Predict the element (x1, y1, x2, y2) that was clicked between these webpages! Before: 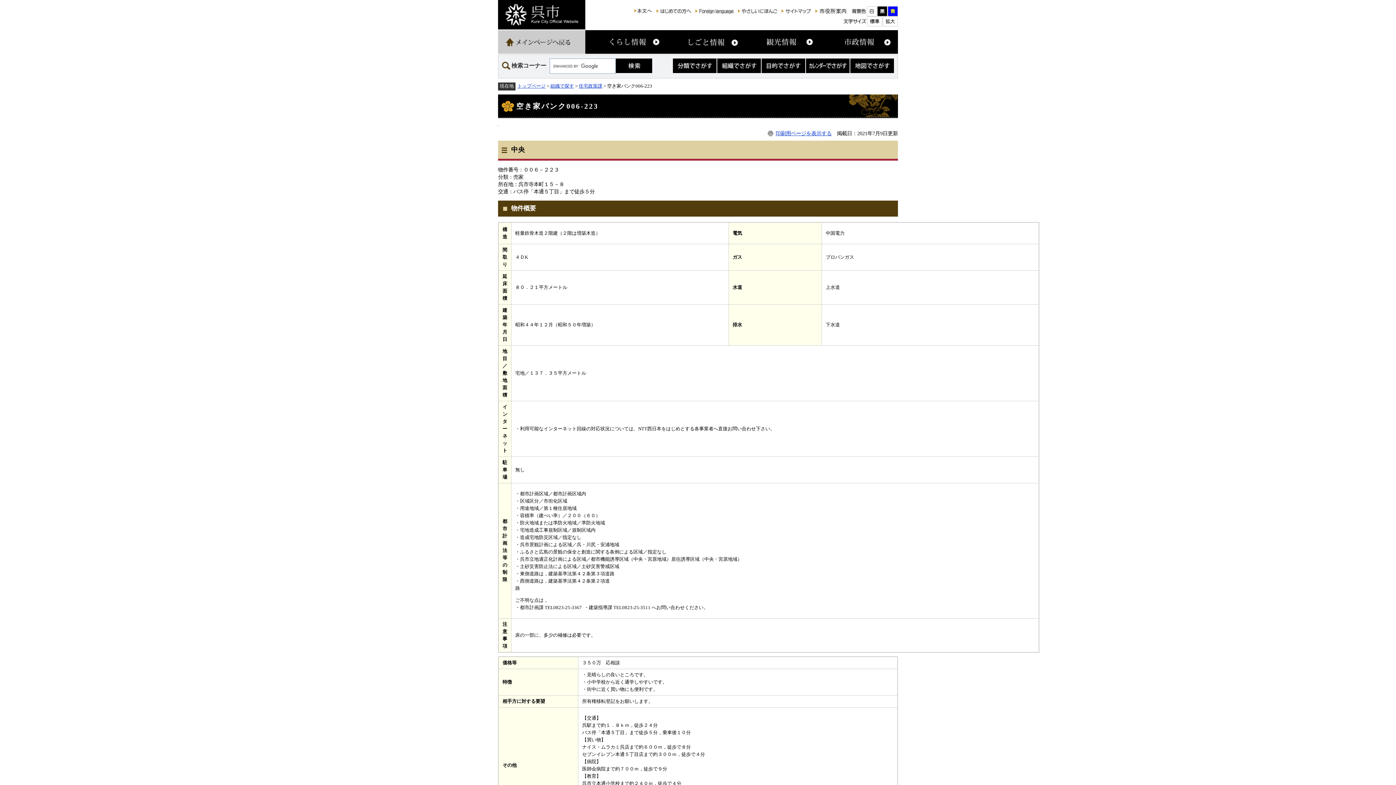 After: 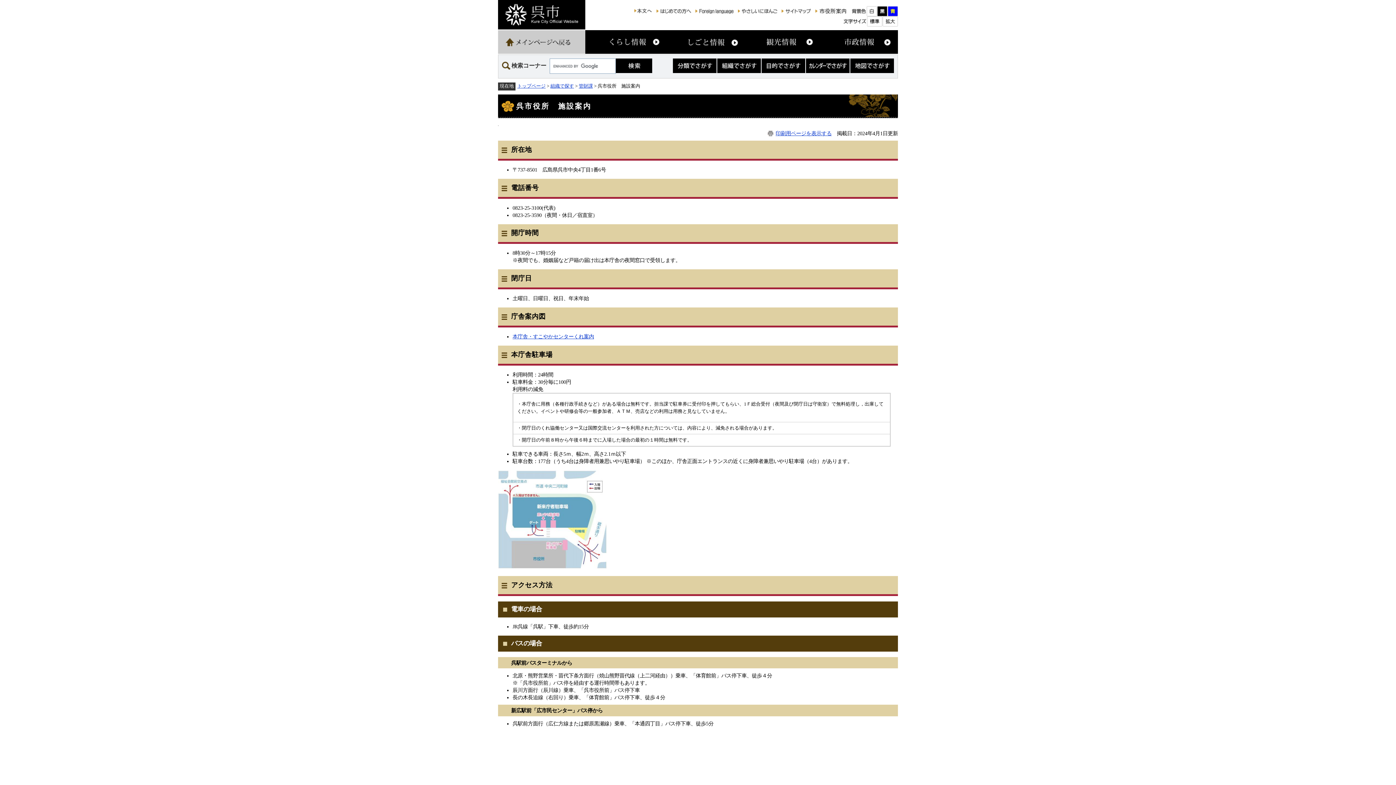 Action: bbox: (815, 6, 848, 12)